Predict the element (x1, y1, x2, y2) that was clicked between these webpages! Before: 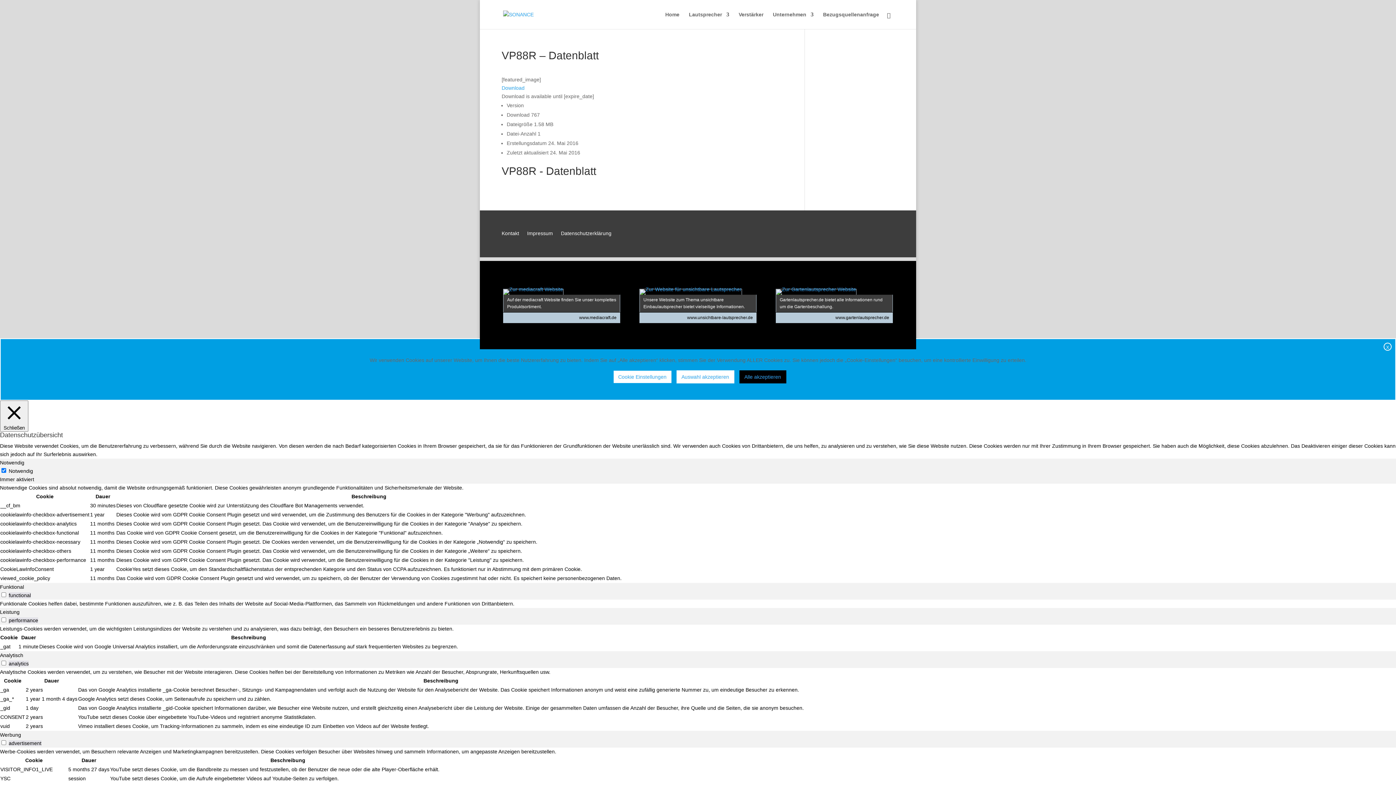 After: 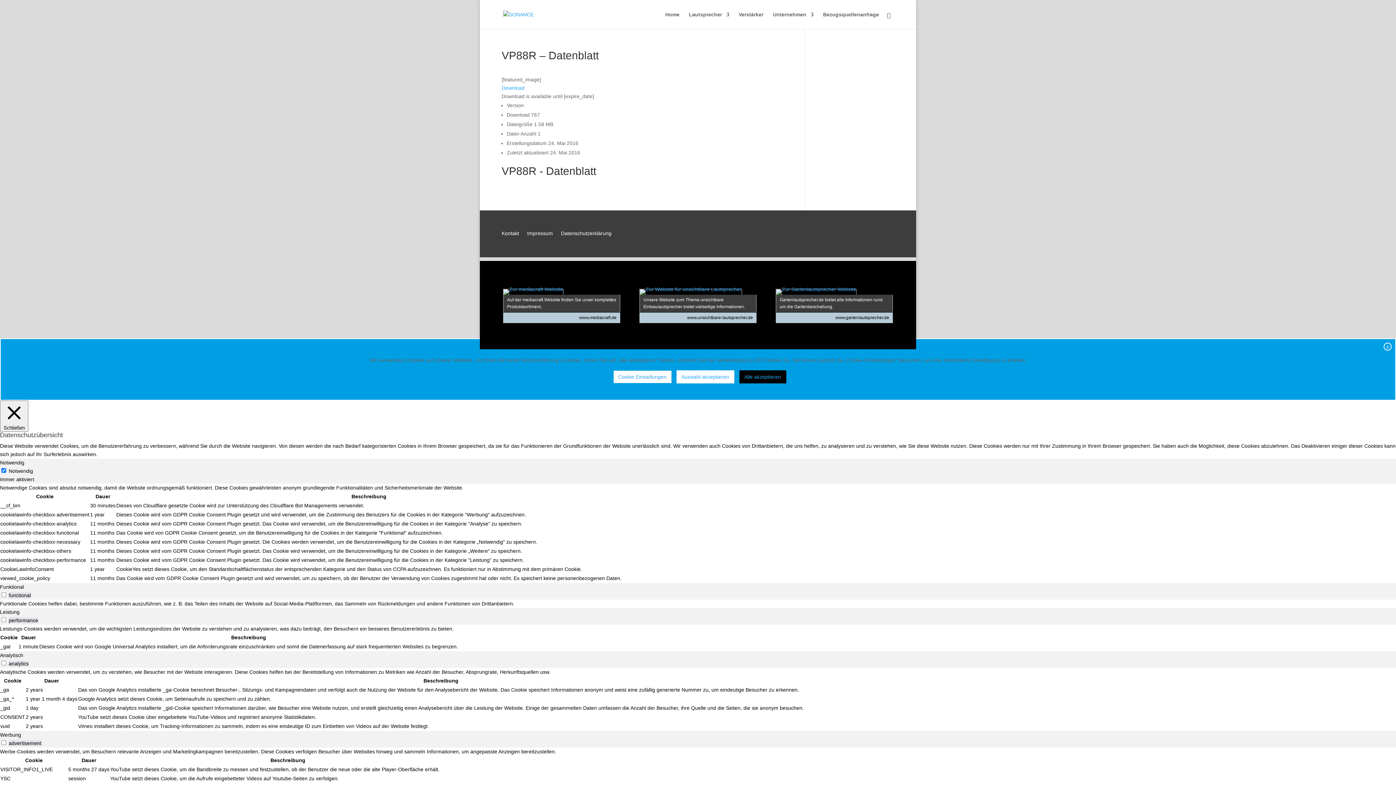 Action: bbox: (676, 370, 734, 383) label: Auswahl akzeptieren